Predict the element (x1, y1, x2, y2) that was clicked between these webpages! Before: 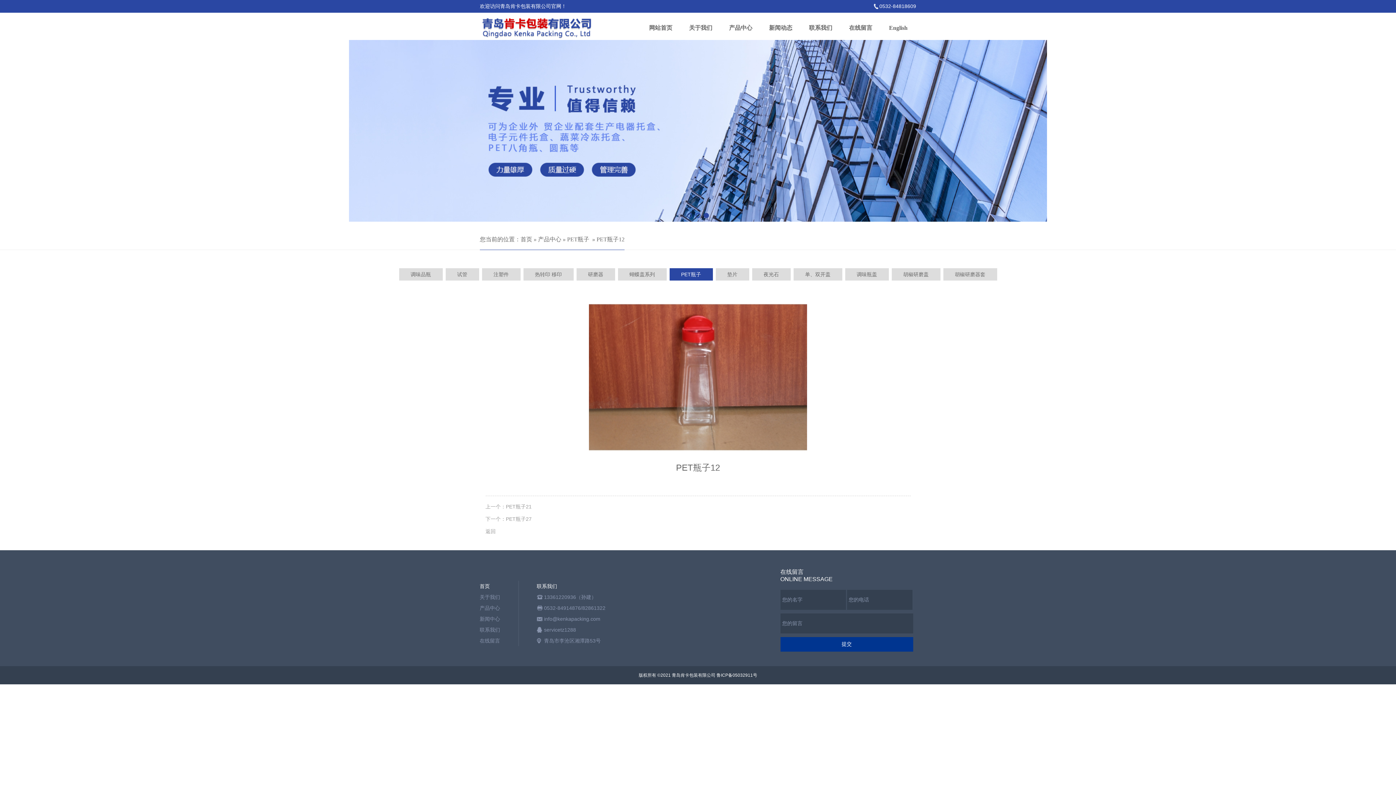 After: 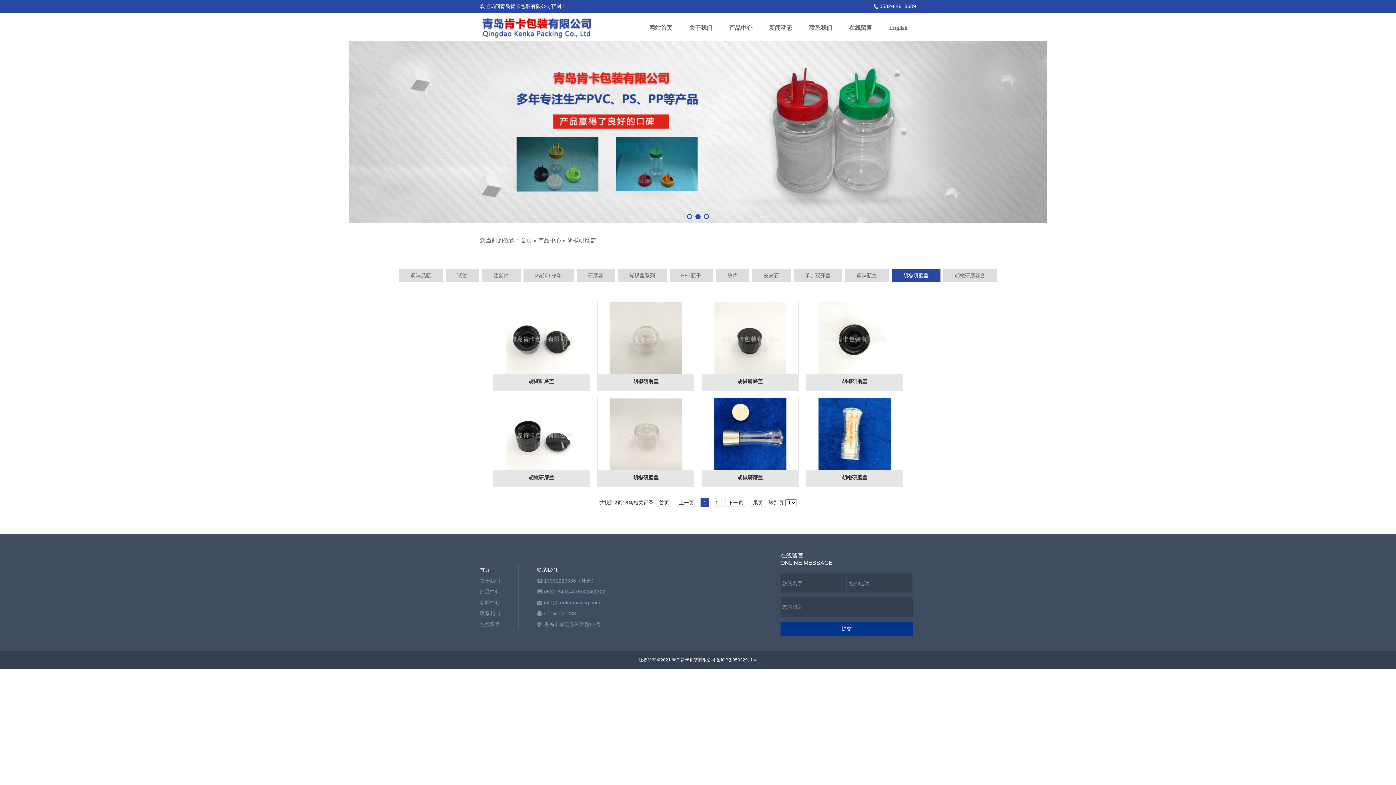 Action: label: 胡椒研磨盖 bbox: (891, 268, 940, 280)